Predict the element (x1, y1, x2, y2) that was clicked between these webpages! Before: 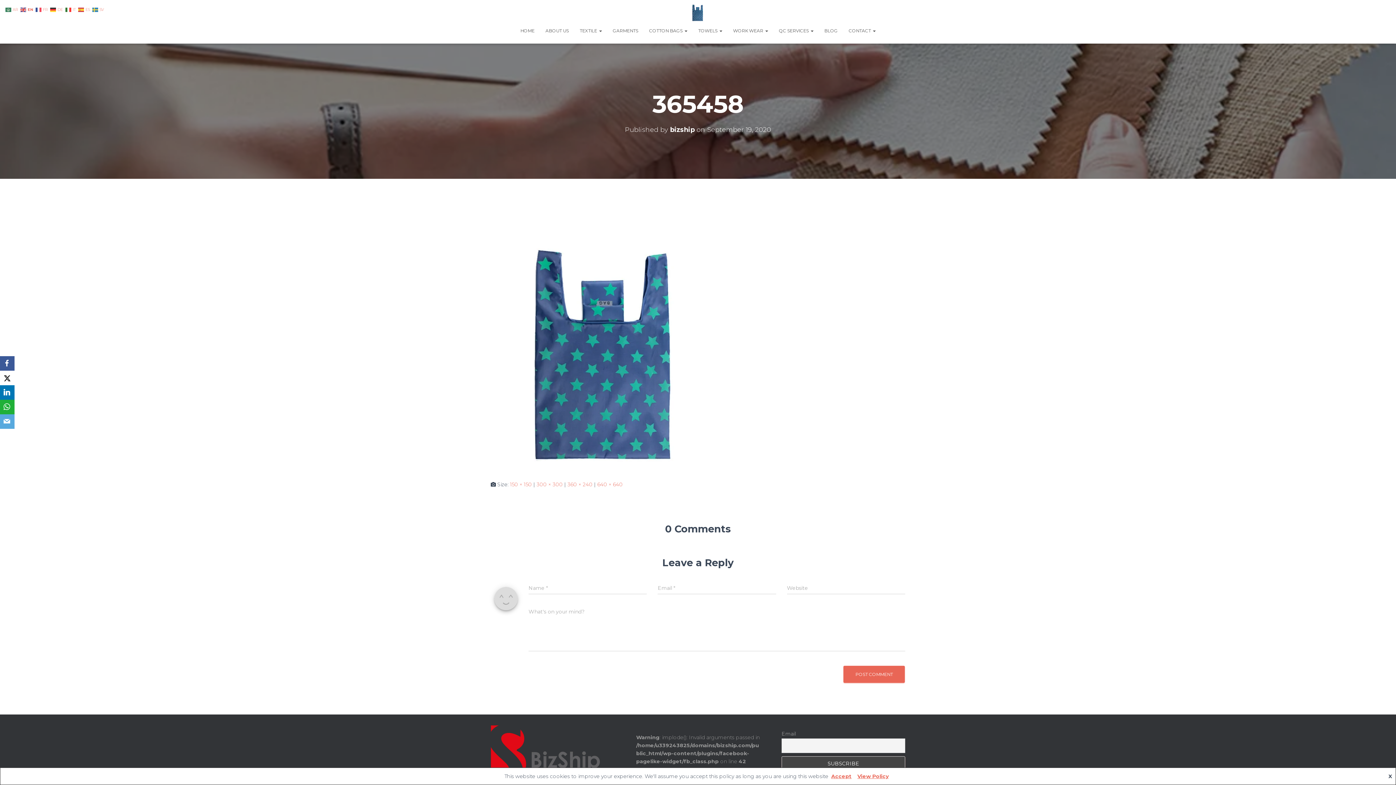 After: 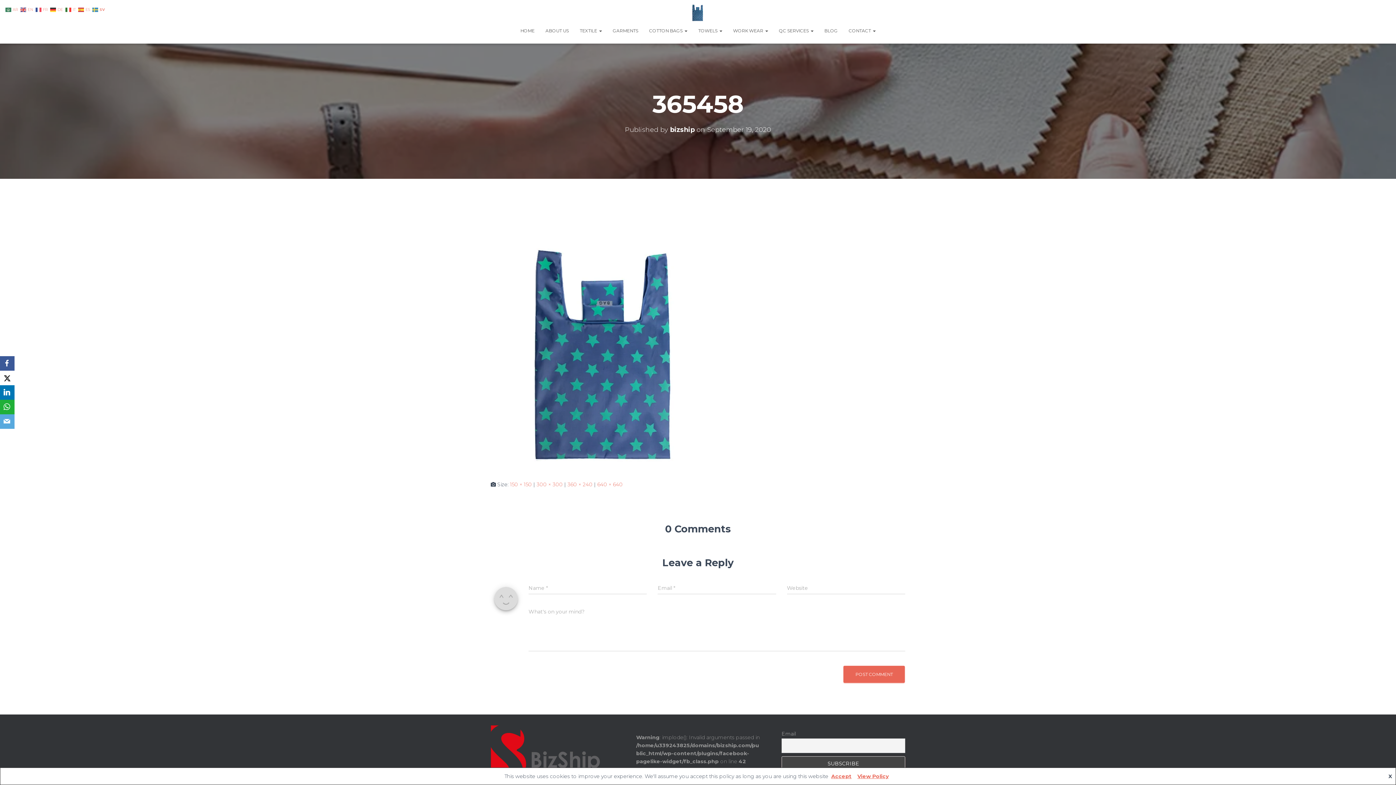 Action: bbox: (92, 6, 105, 12) label:  SV